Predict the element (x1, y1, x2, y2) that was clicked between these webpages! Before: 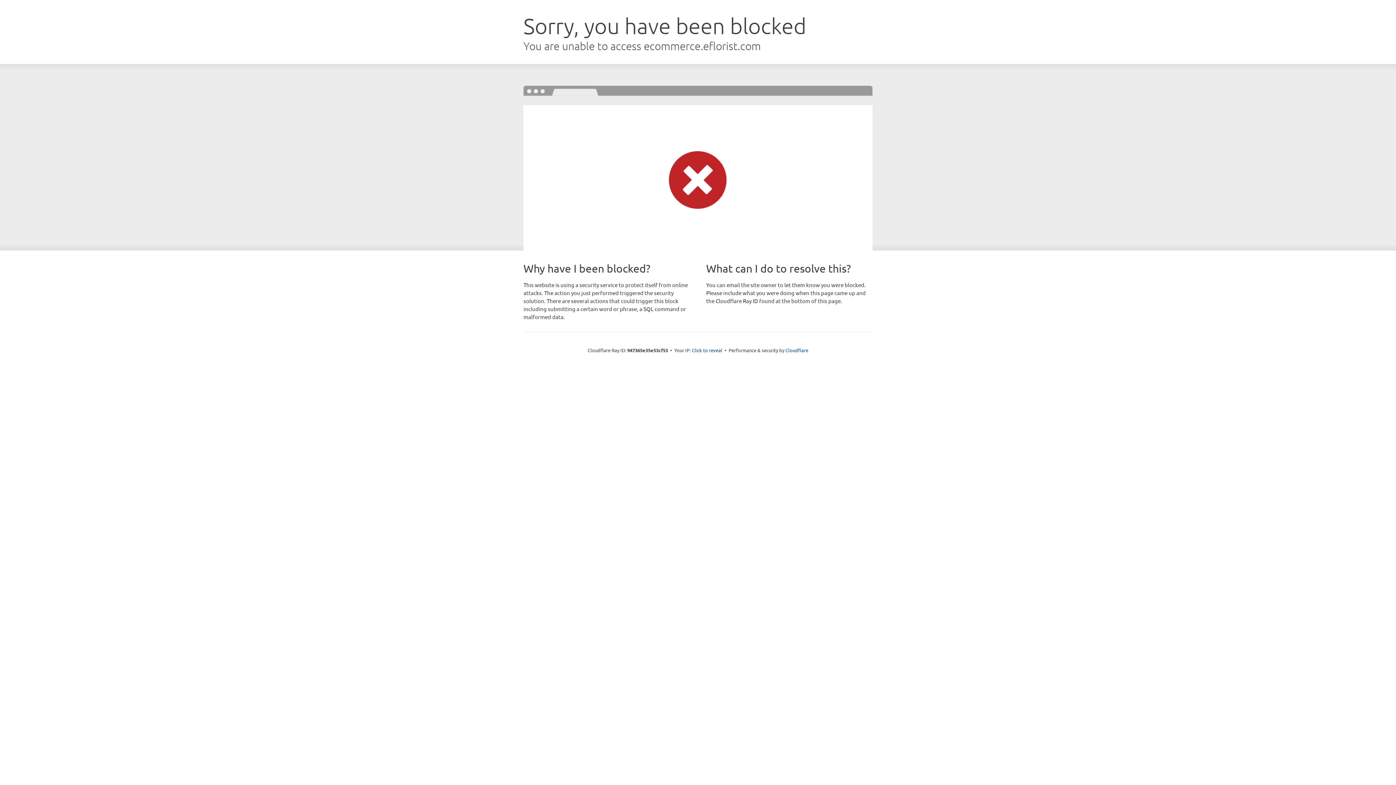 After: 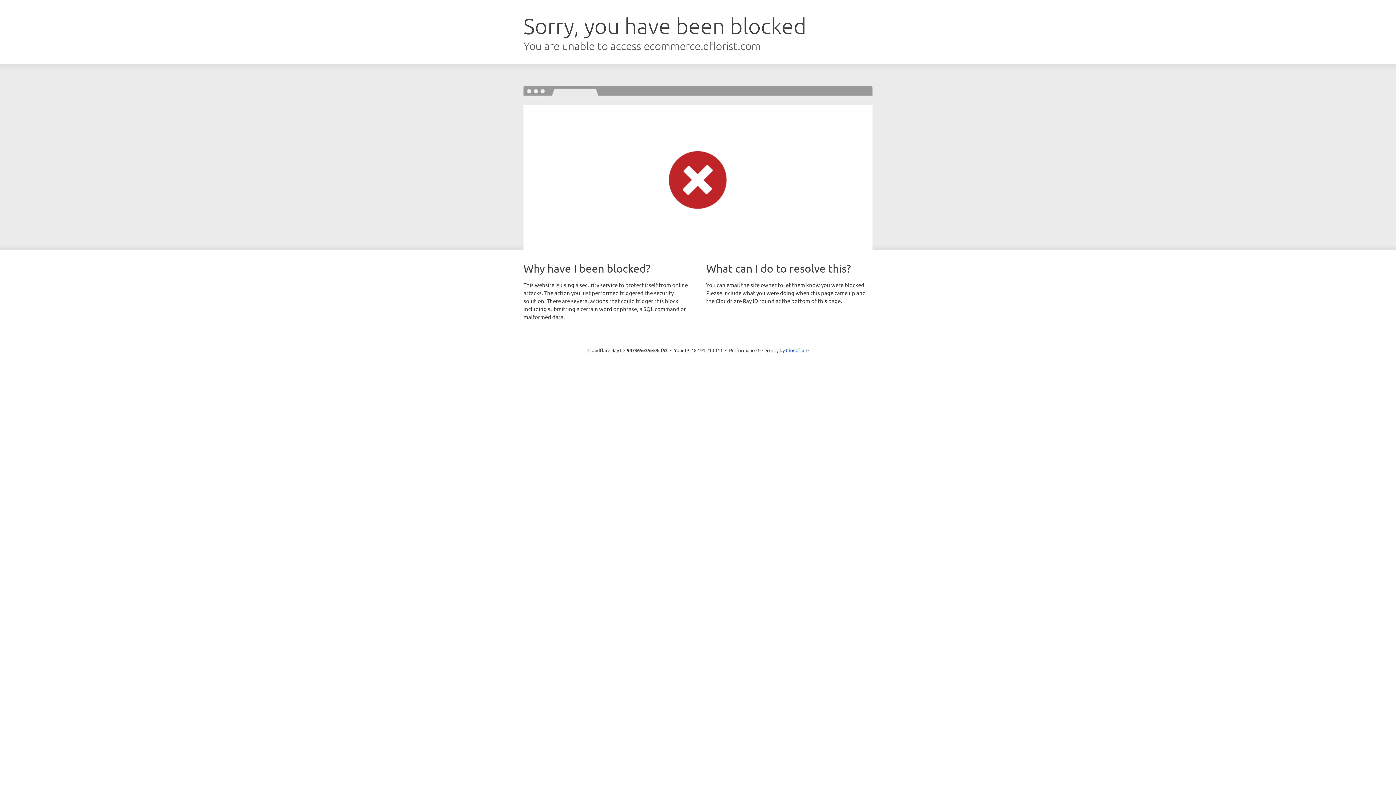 Action: bbox: (692, 346, 722, 353) label: Click to reveal